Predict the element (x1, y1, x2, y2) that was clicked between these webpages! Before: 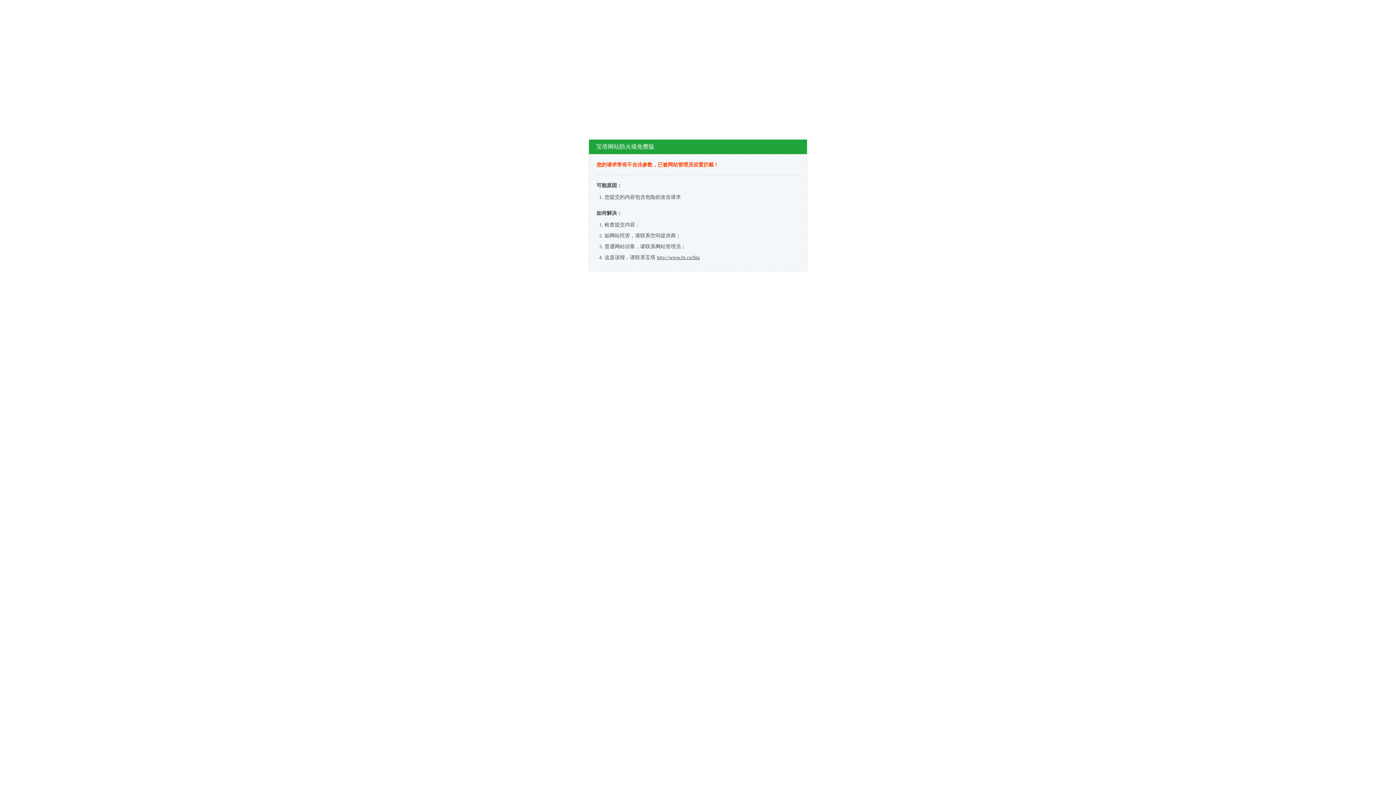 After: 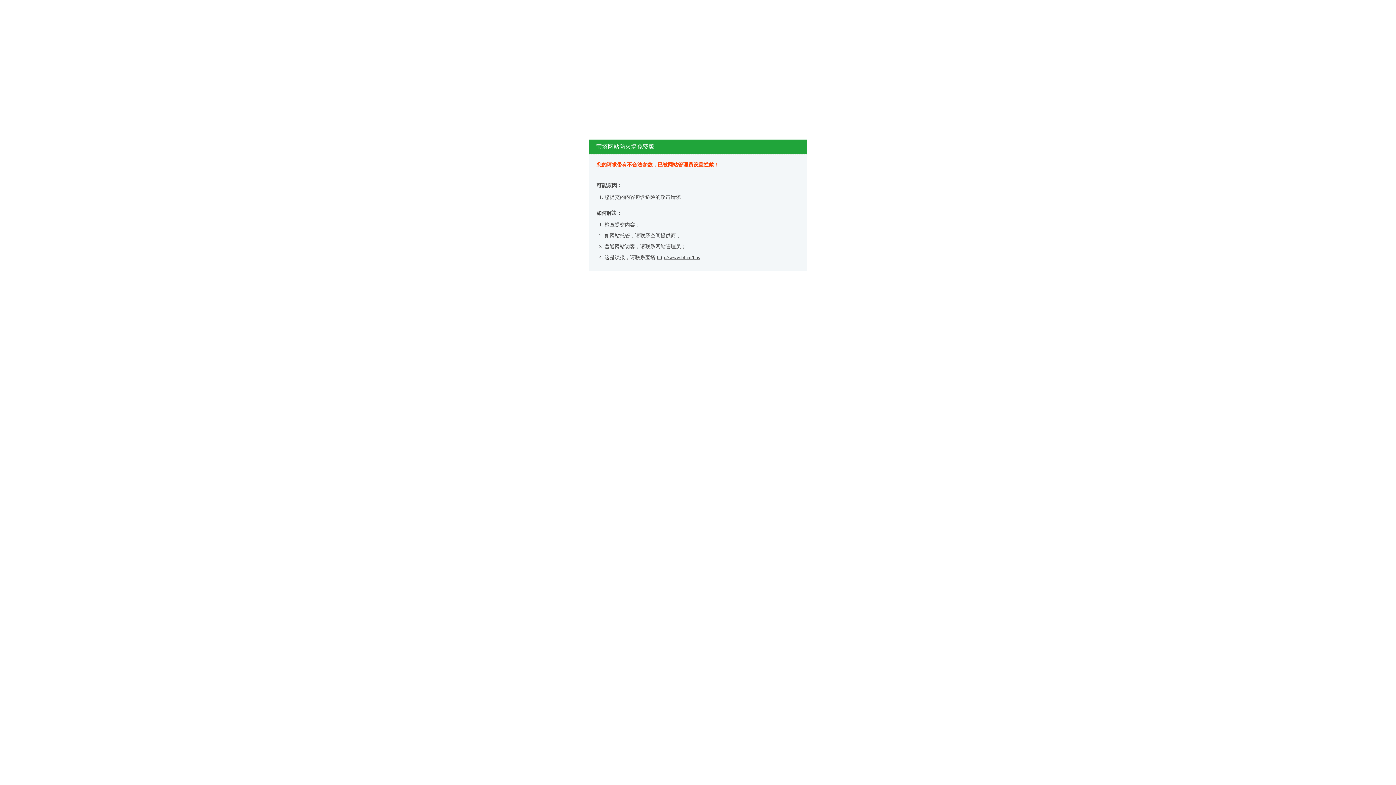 Action: label: http://www.bt.cn/bbs bbox: (657, 254, 700, 260)